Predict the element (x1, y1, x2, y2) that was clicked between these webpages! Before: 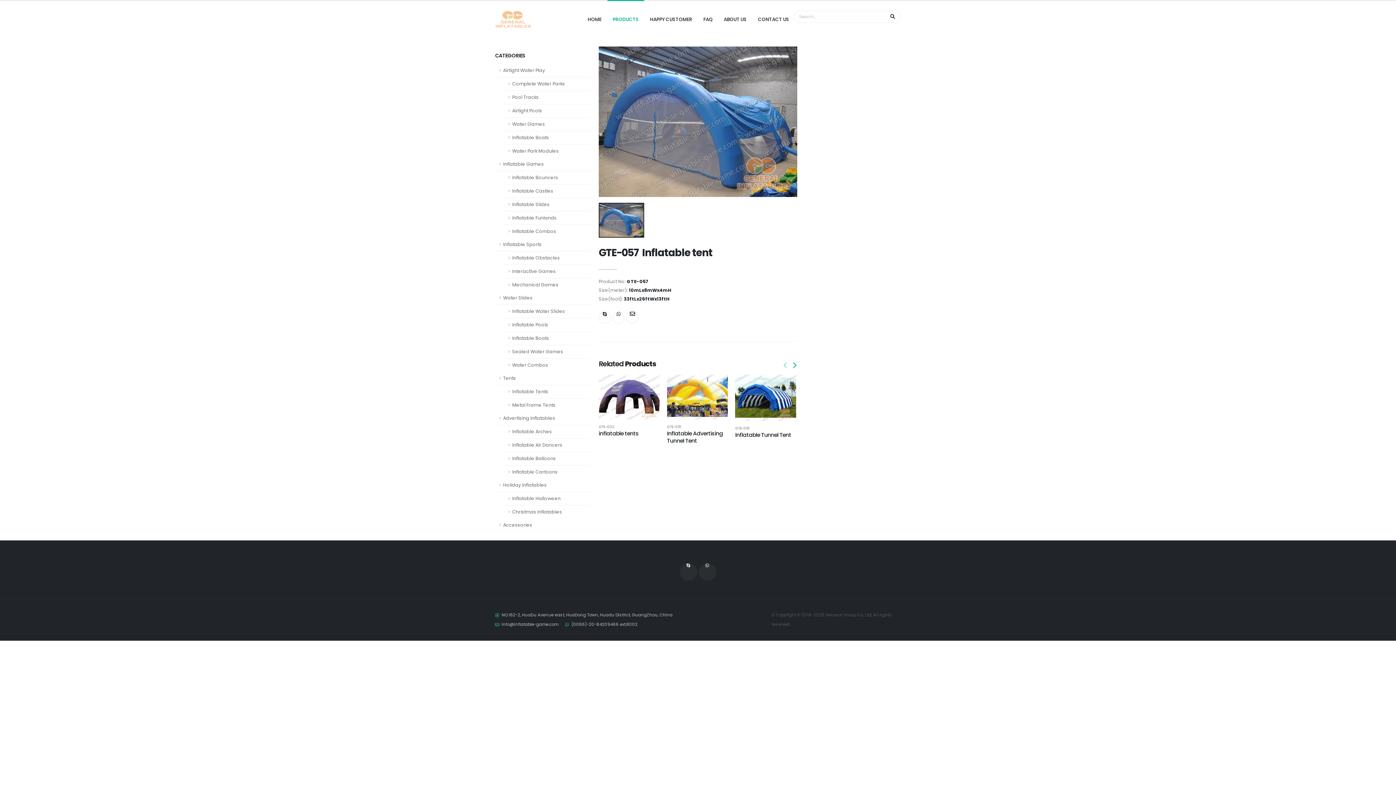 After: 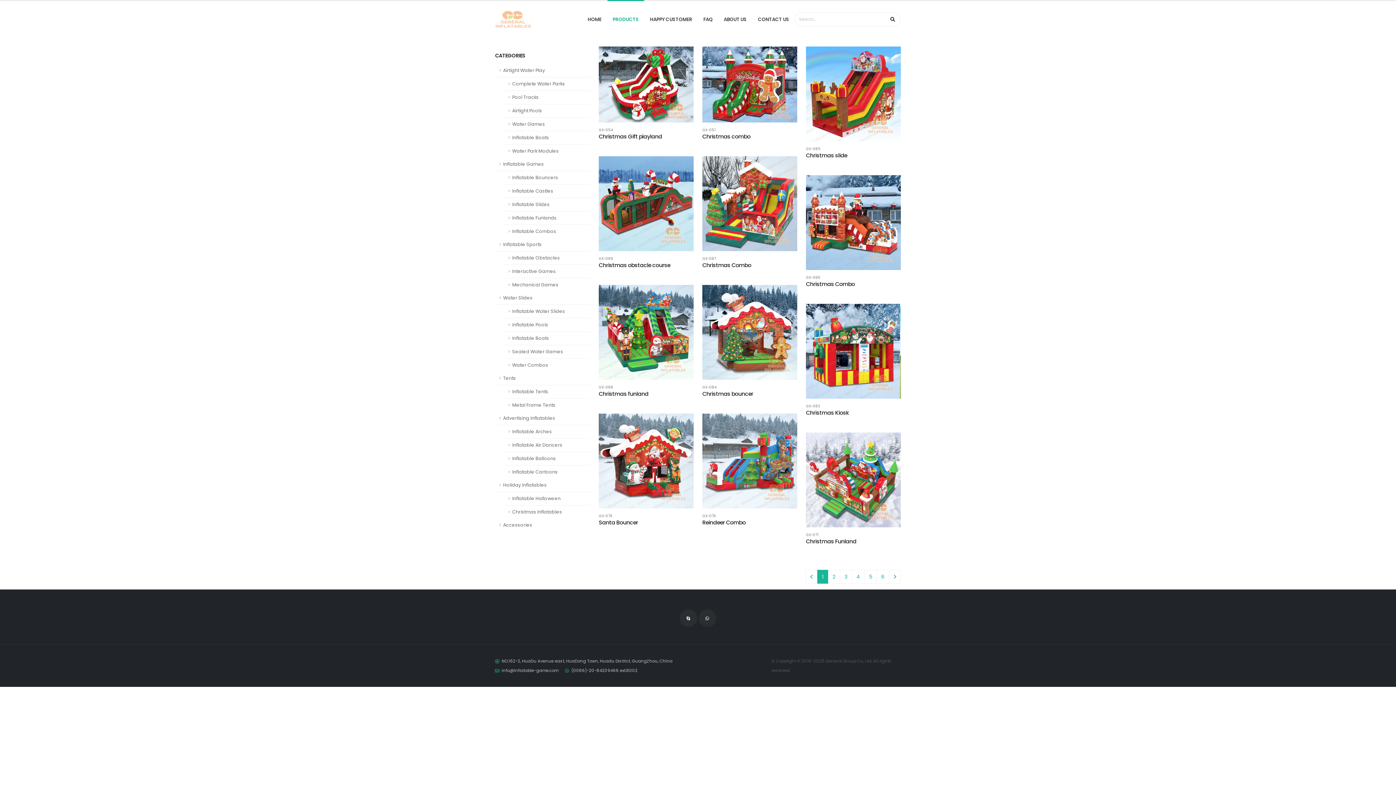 Action: label: Christmas Inflatables bbox: (504, 505, 590, 518)